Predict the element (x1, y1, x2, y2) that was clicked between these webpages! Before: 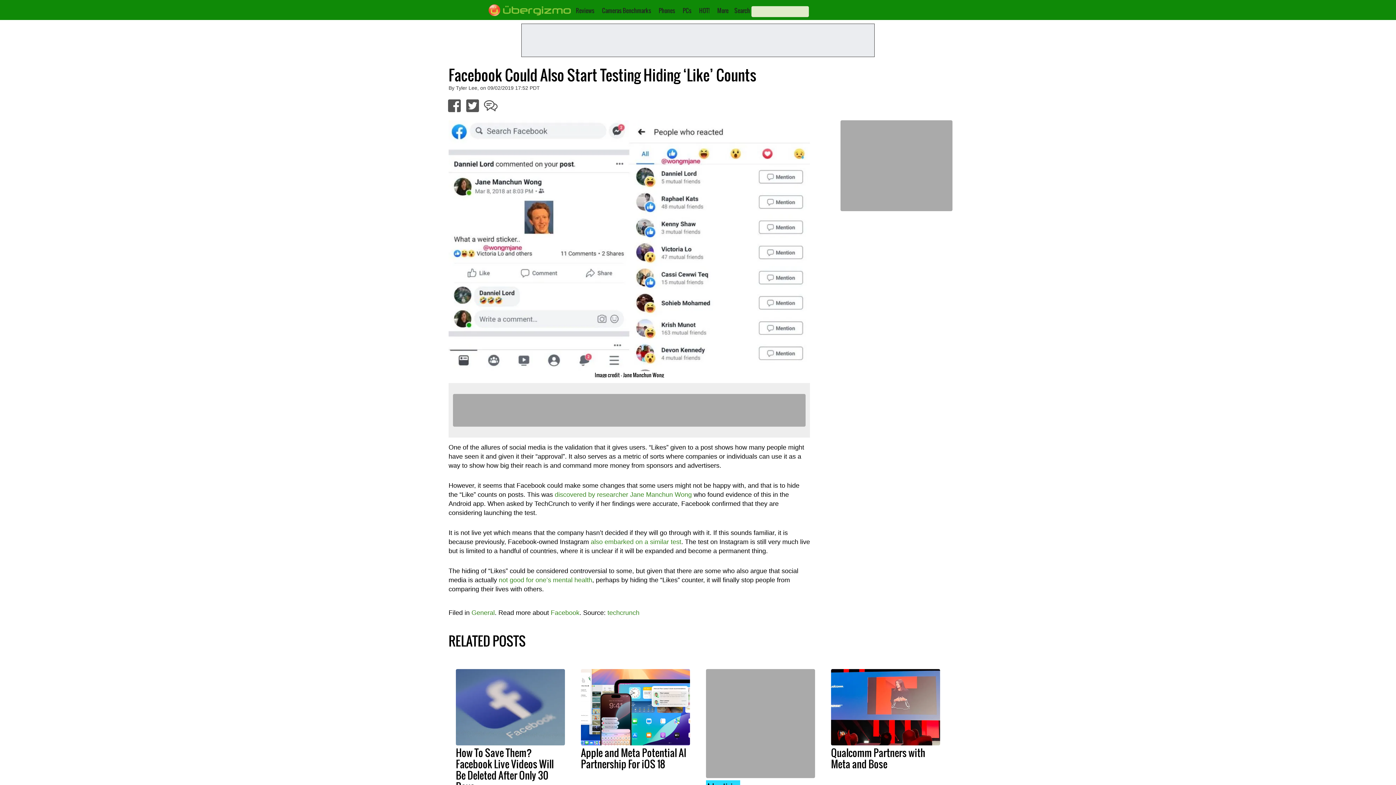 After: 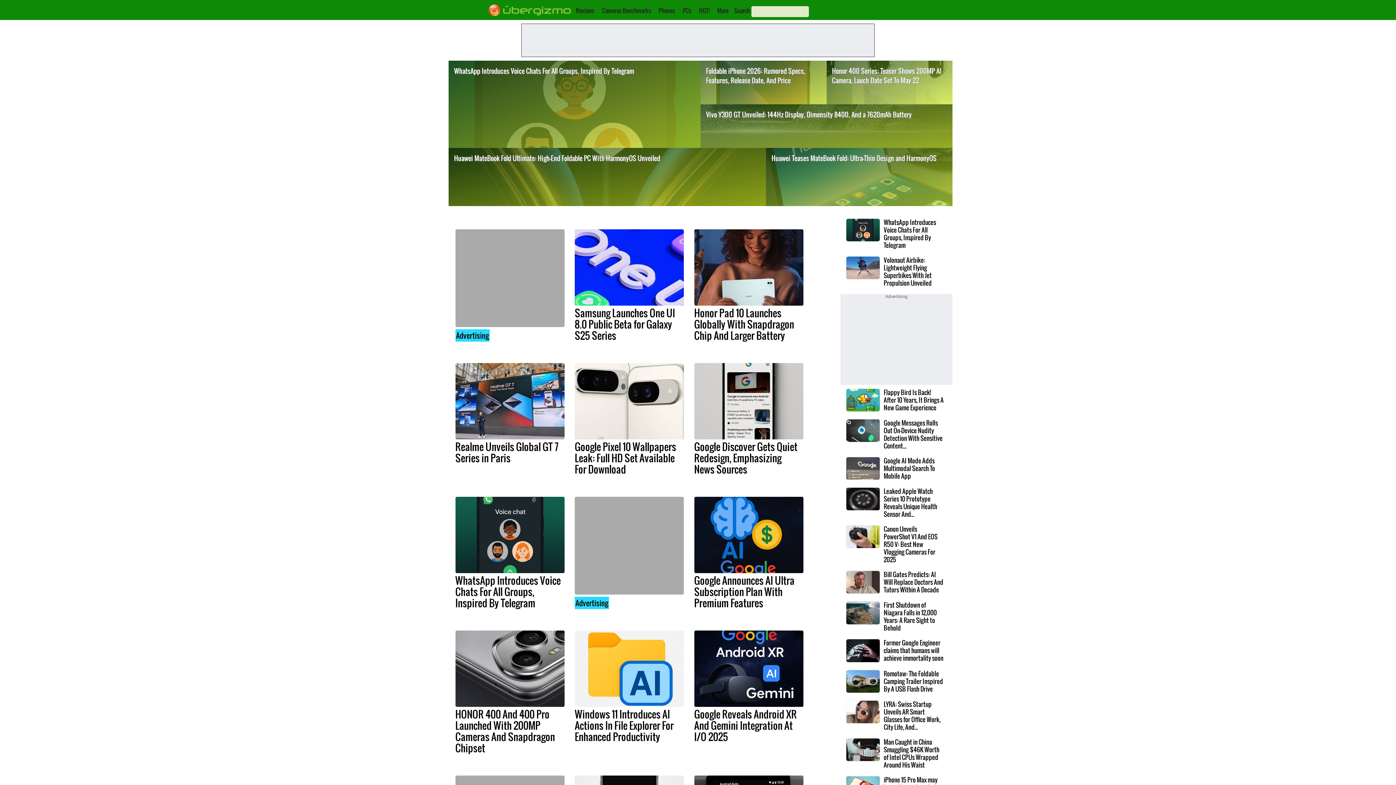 Action: bbox: (483, 10, 570, 17)